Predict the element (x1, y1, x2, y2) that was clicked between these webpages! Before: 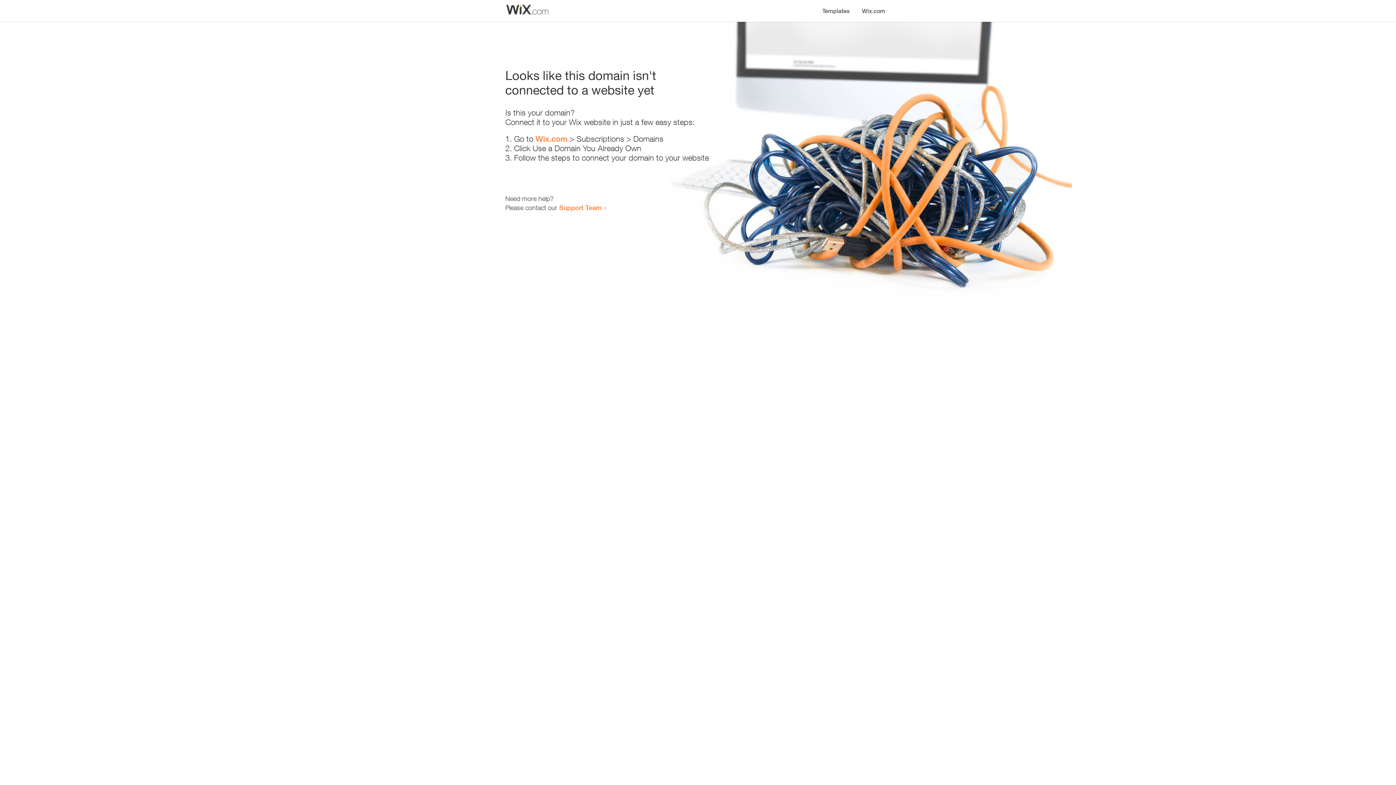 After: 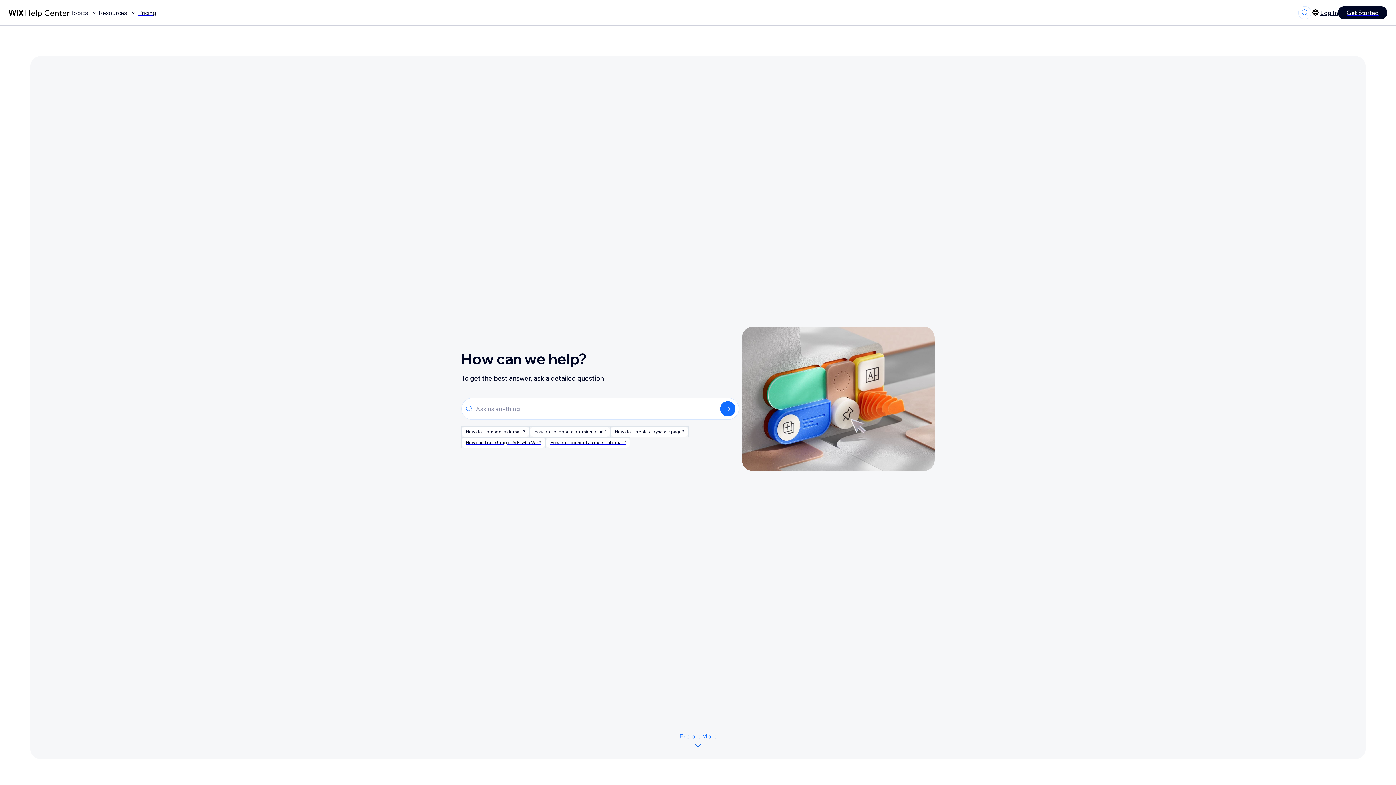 Action: label: Support Team bbox: (559, 203, 601, 211)